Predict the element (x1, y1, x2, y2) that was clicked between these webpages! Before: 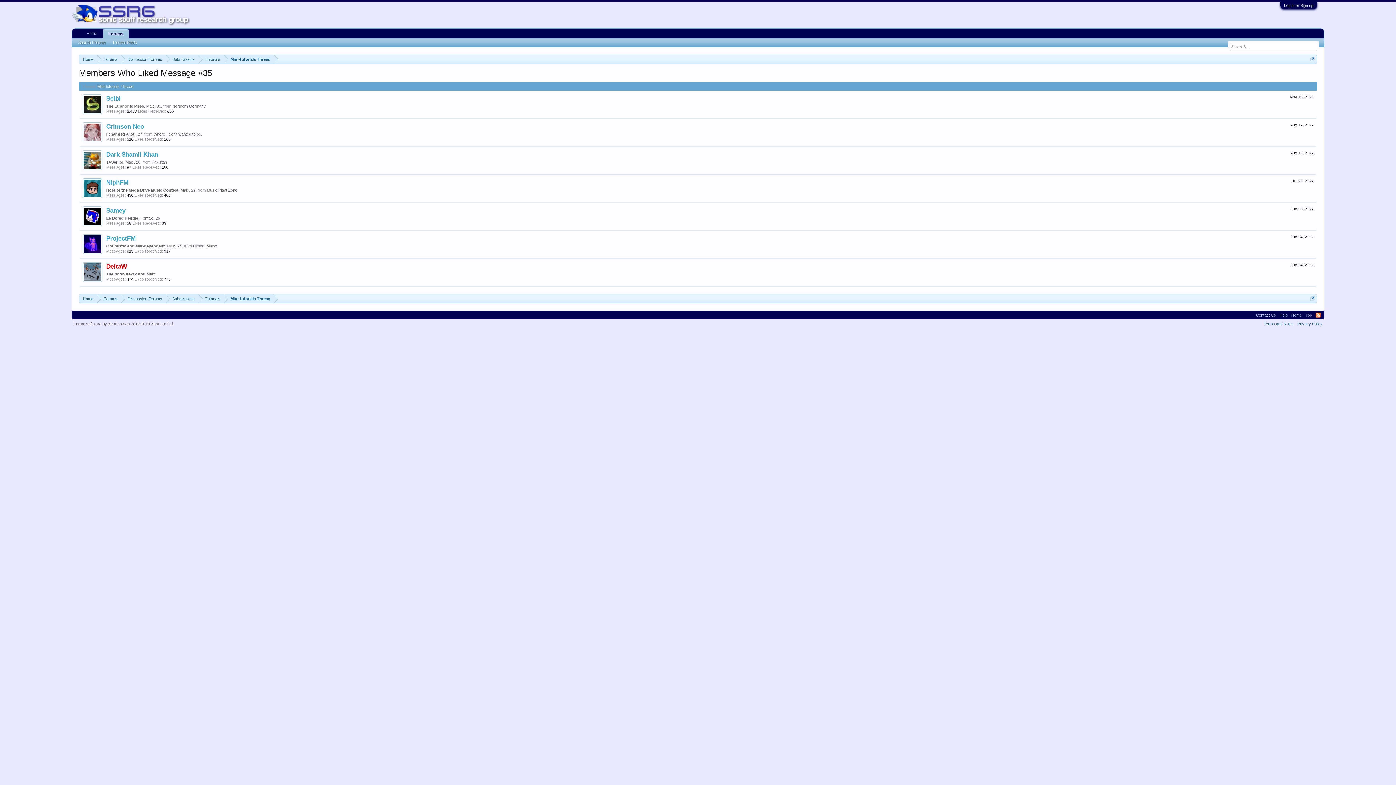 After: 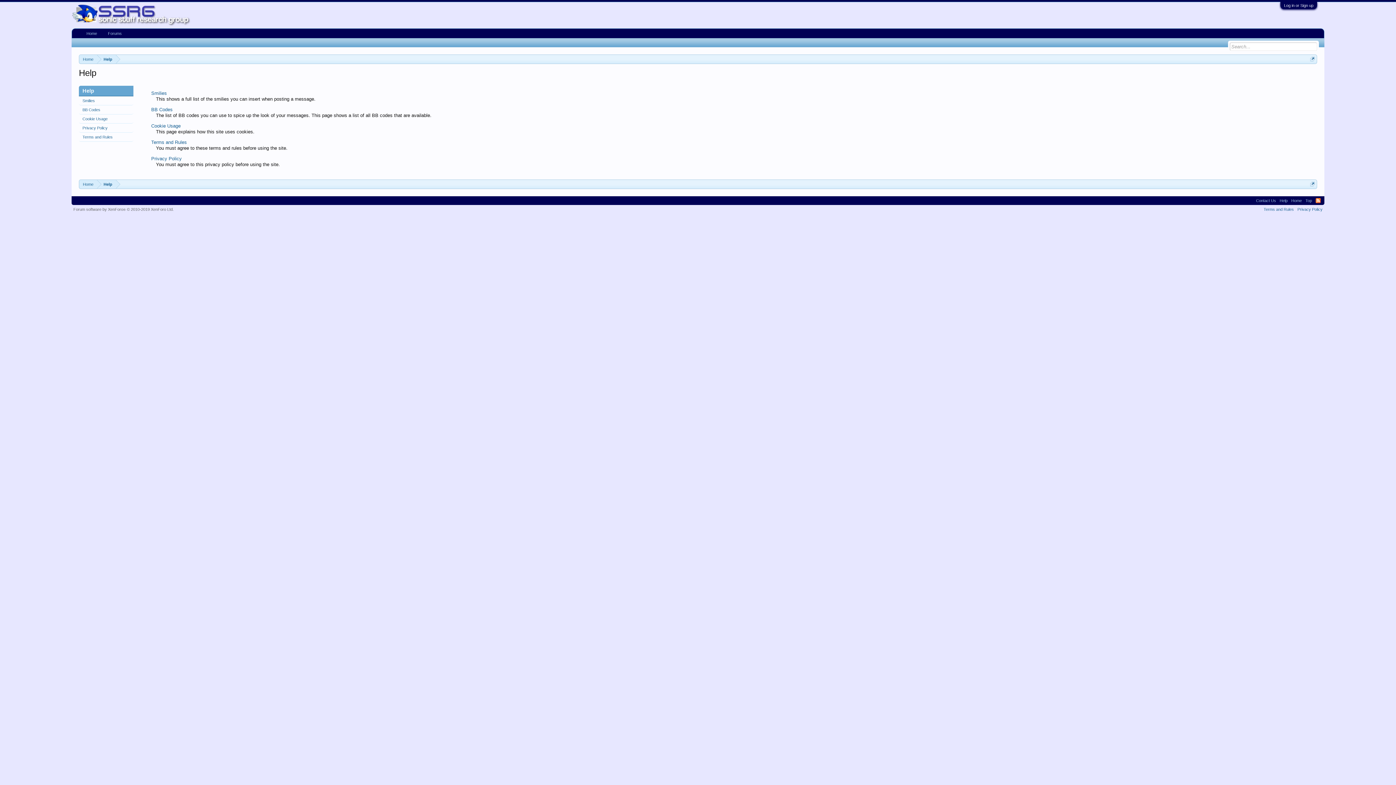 Action: label: Help bbox: (1278, 310, 1289, 319)